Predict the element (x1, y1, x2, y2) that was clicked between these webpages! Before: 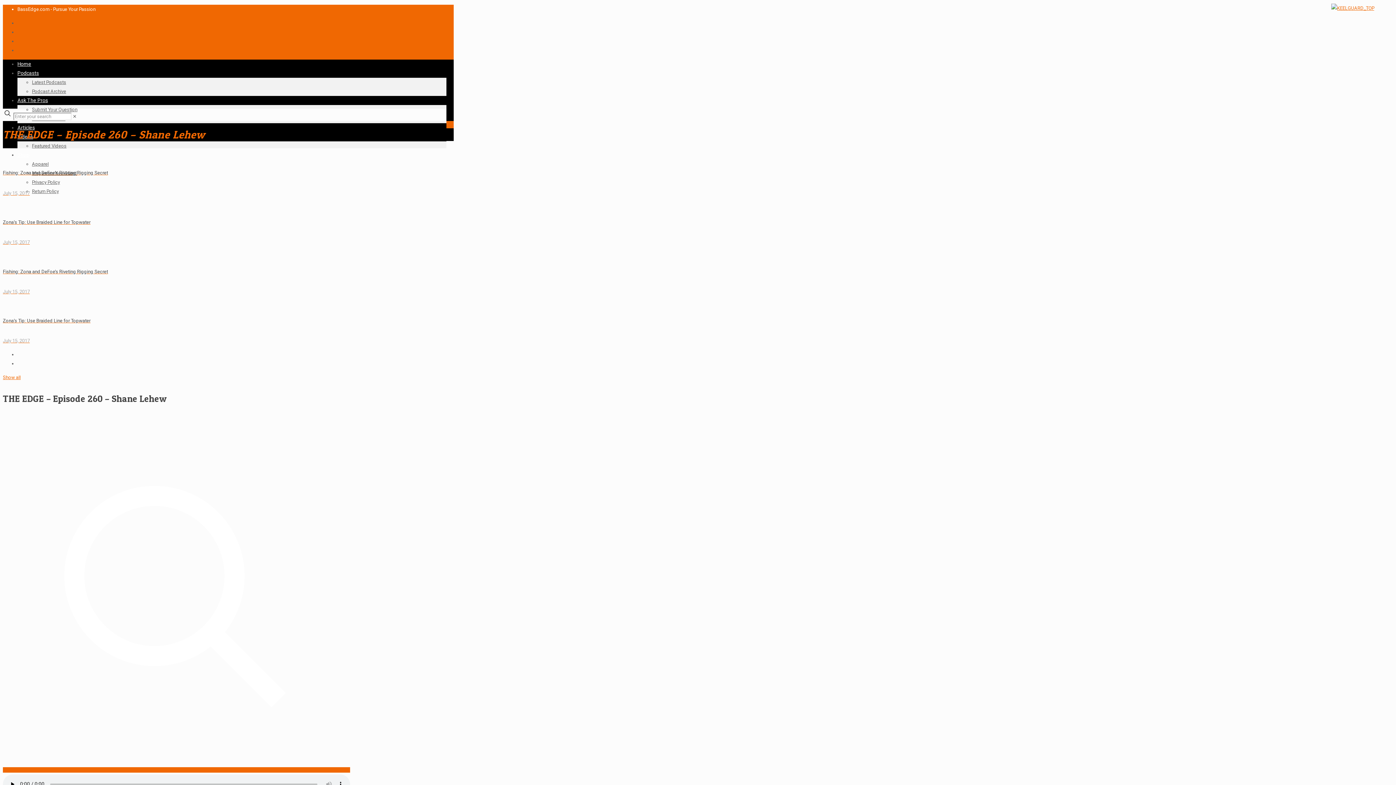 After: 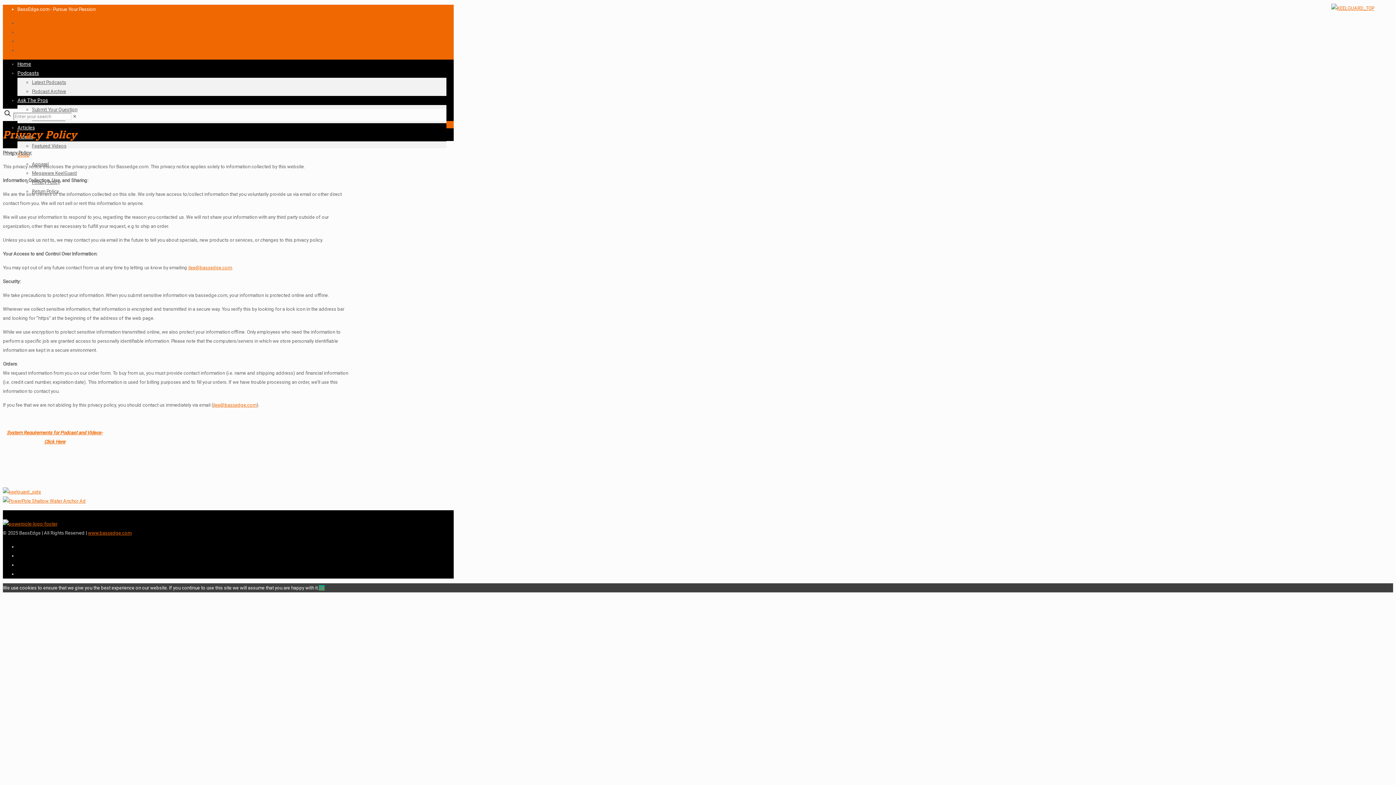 Action: bbox: (32, 179, 60, 185) label: Privacy Policy